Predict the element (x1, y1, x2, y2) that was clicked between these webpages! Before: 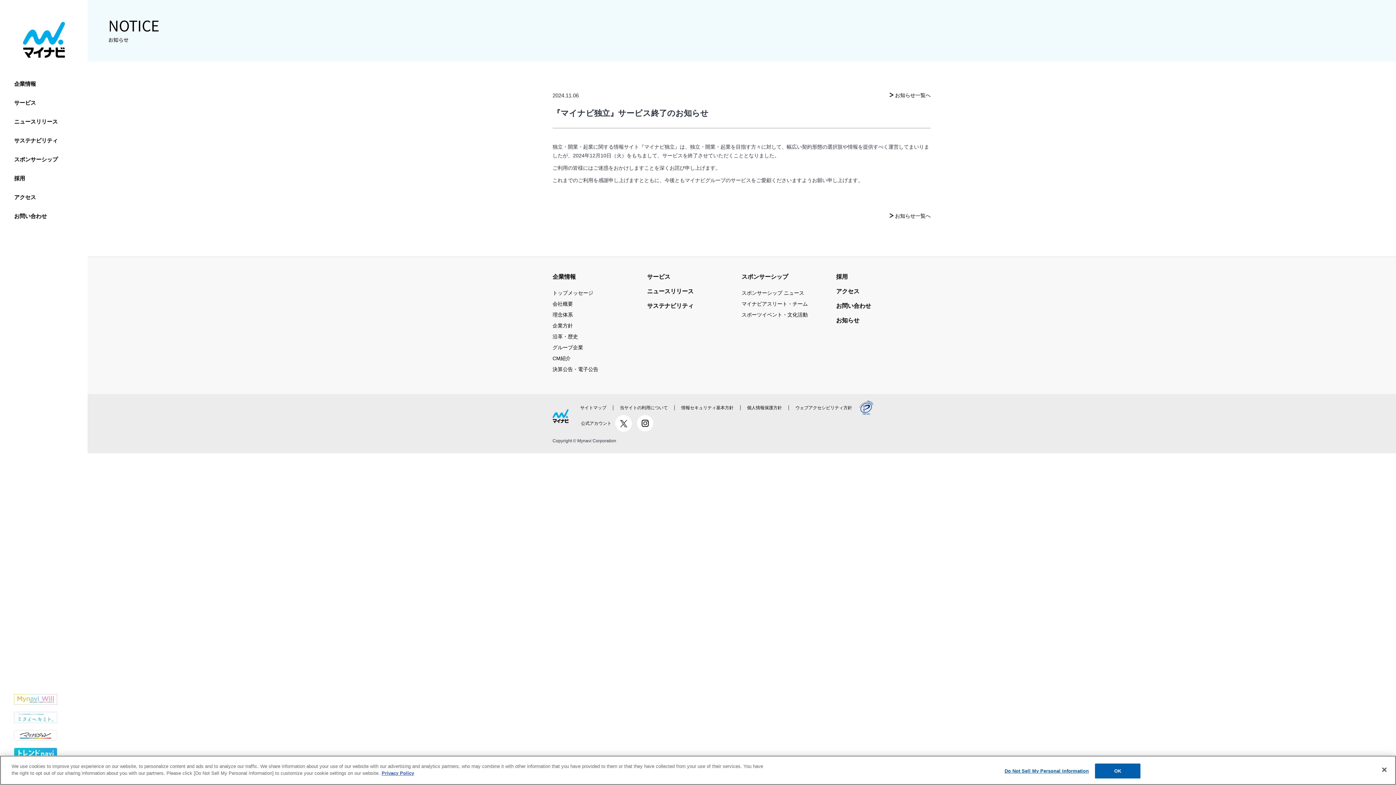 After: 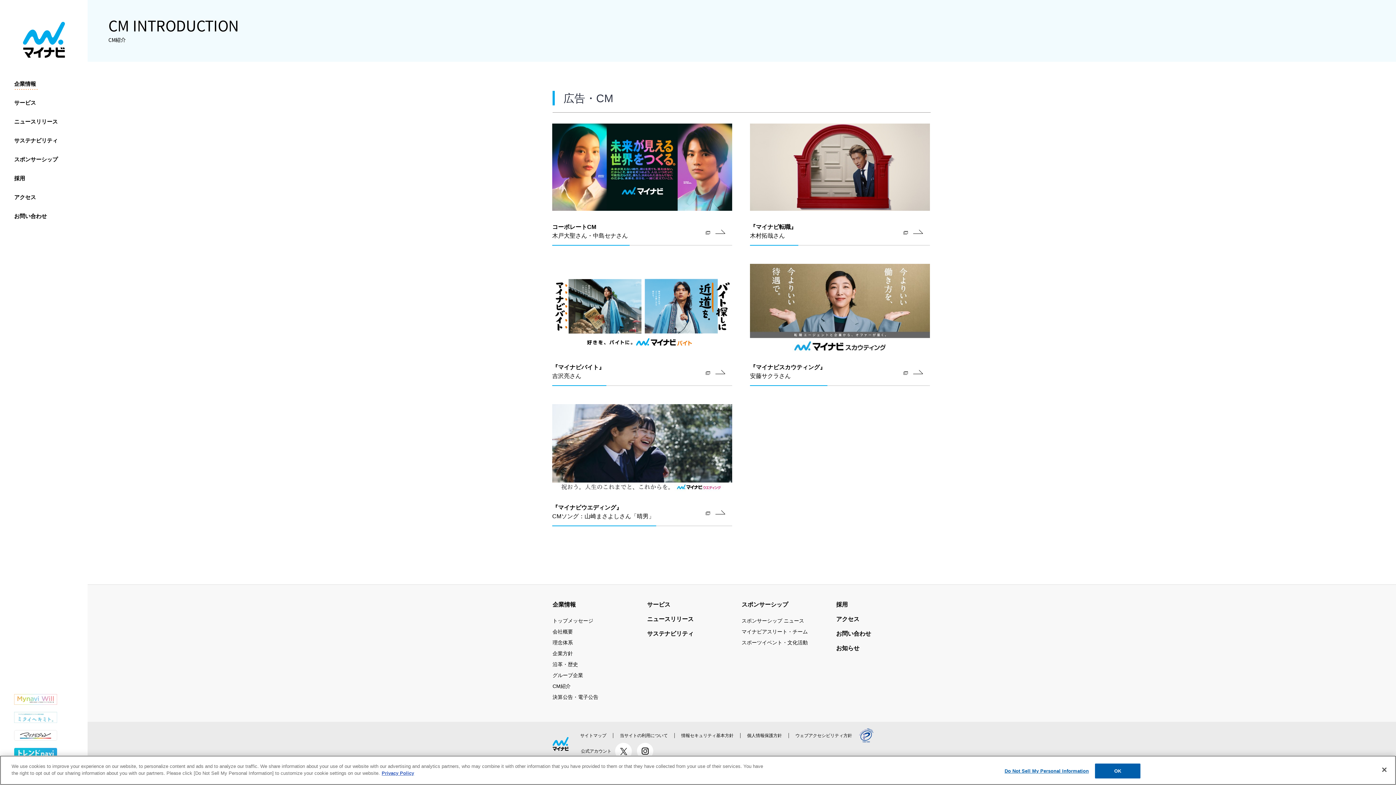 Action: label: CM紹介 bbox: (552, 354, 570, 362)